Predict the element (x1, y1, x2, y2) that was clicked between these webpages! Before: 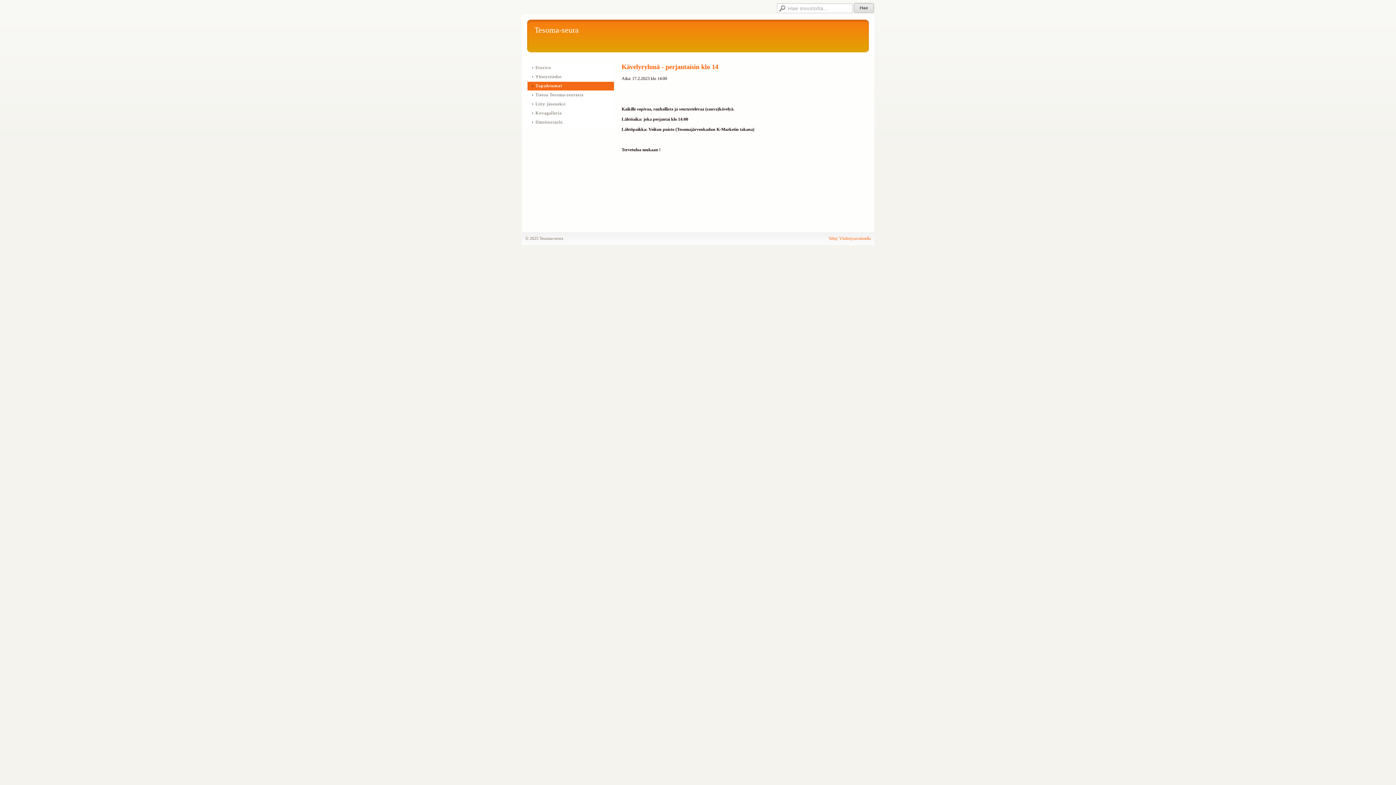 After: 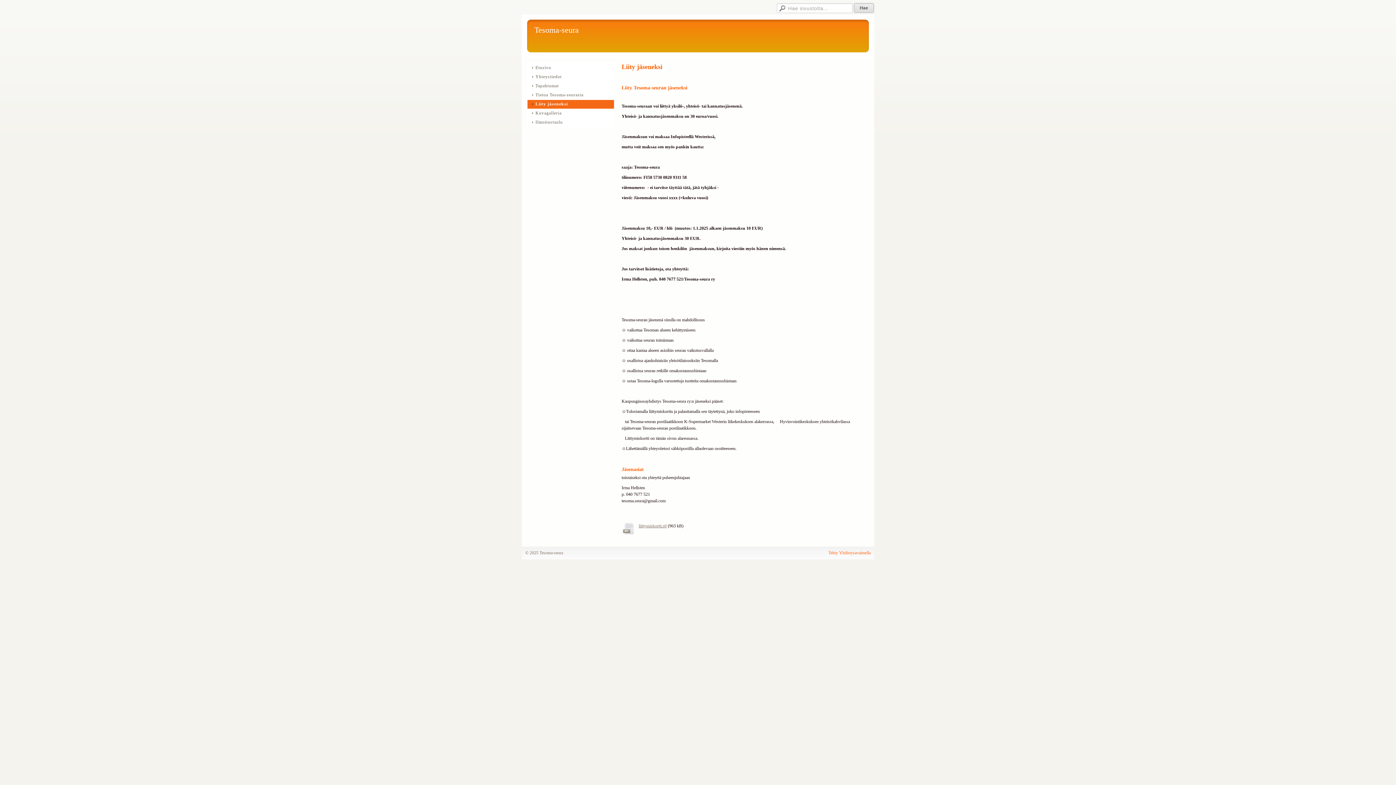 Action: label: Liity jäseneksi bbox: (527, 100, 614, 109)